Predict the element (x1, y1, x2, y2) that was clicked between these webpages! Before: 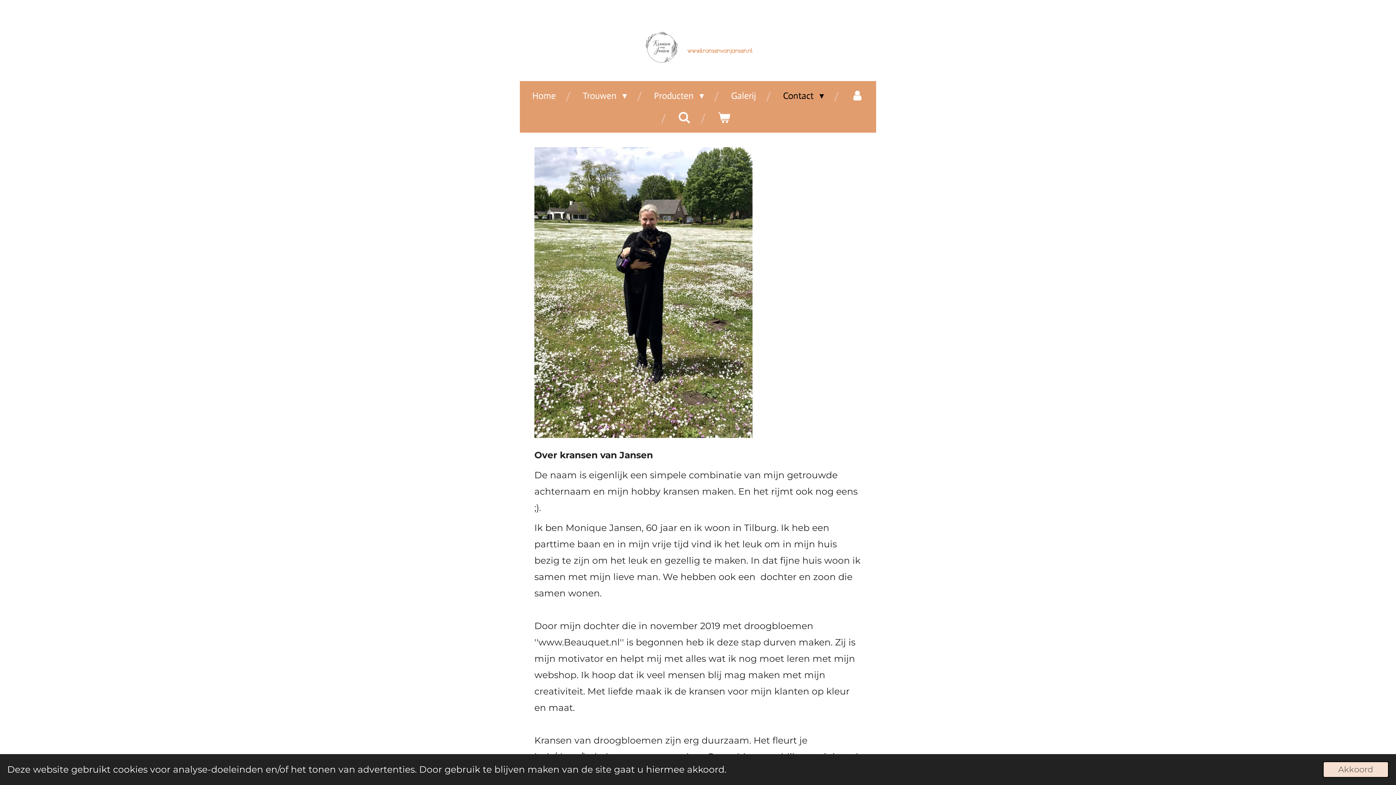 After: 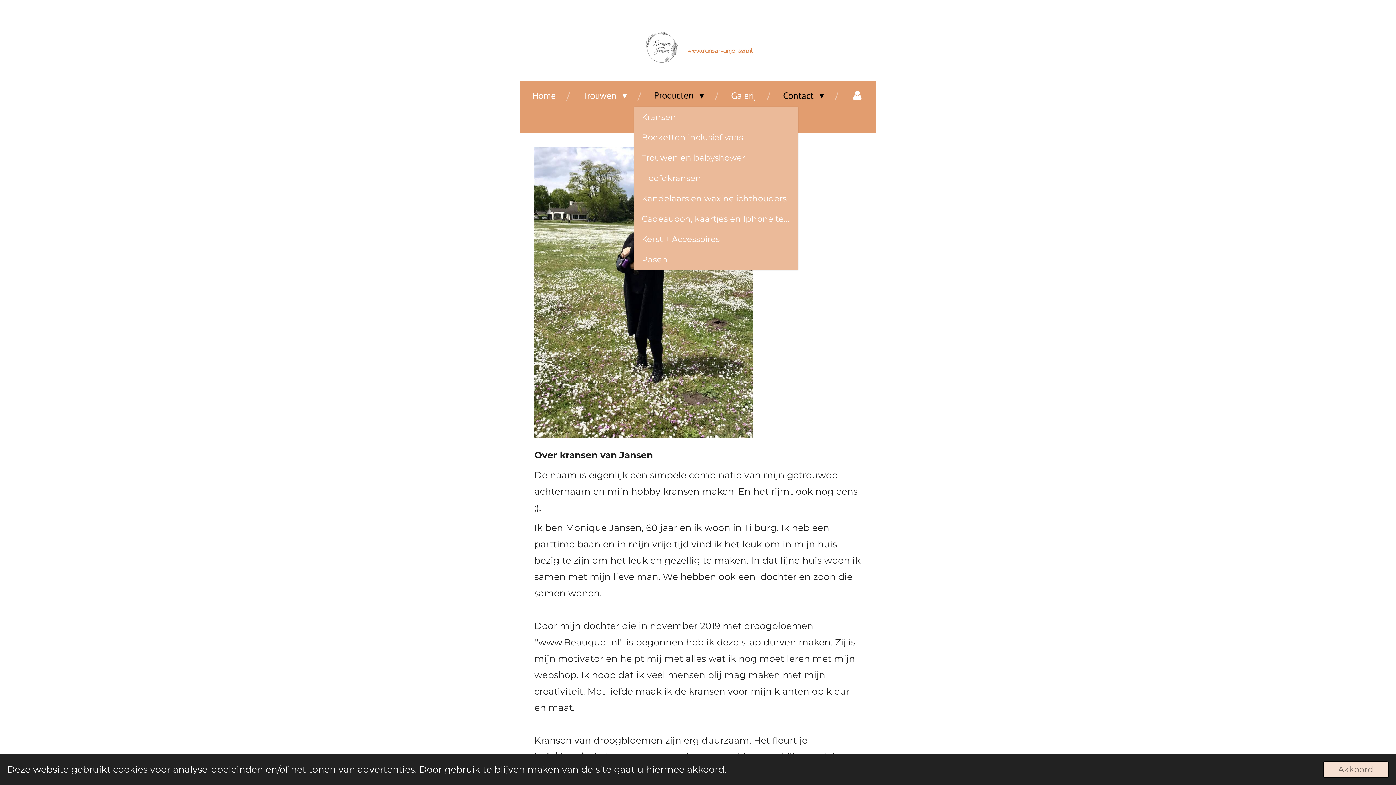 Action: label: Producten  bbox: (646, 84, 711, 106)